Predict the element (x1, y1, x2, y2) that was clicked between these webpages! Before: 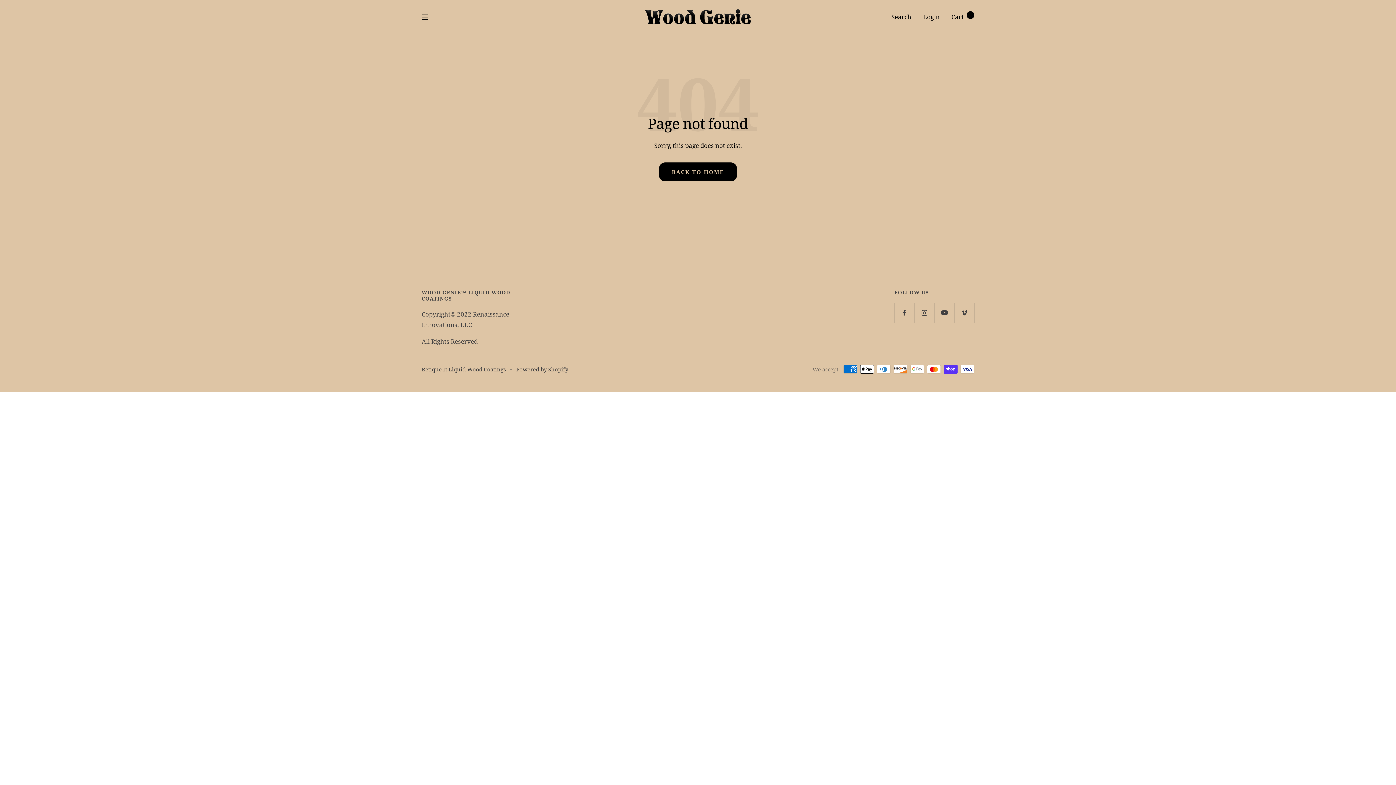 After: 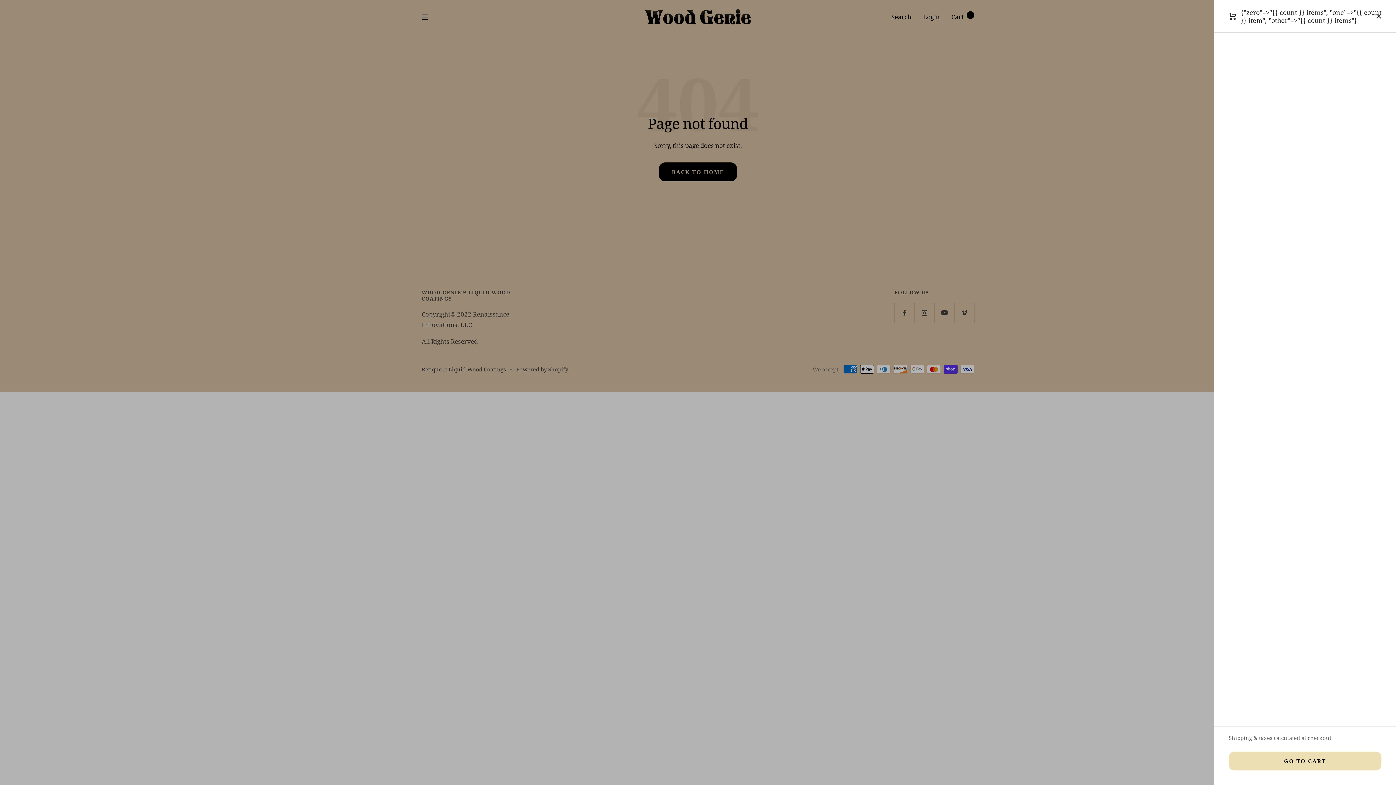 Action: bbox: (951, 12, 974, 21) label: Cart